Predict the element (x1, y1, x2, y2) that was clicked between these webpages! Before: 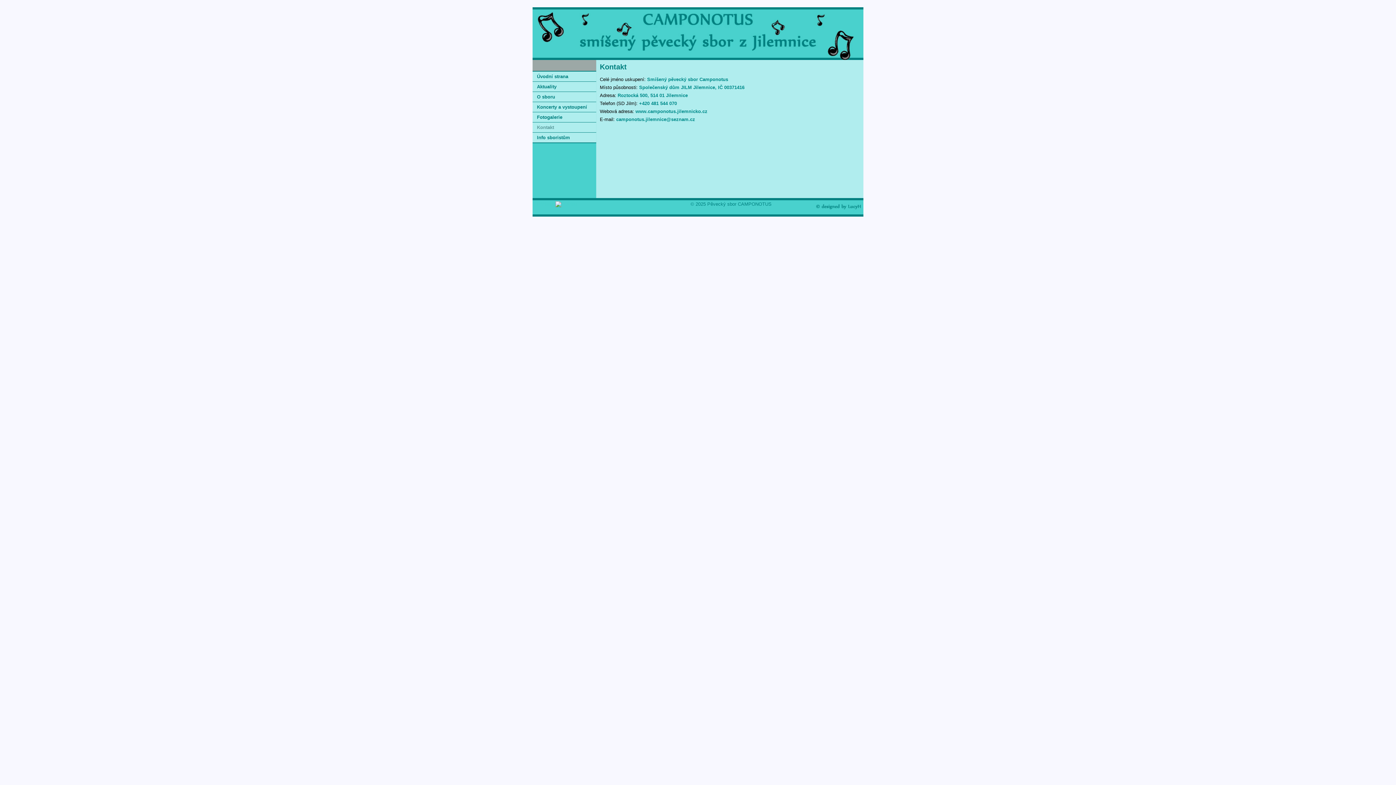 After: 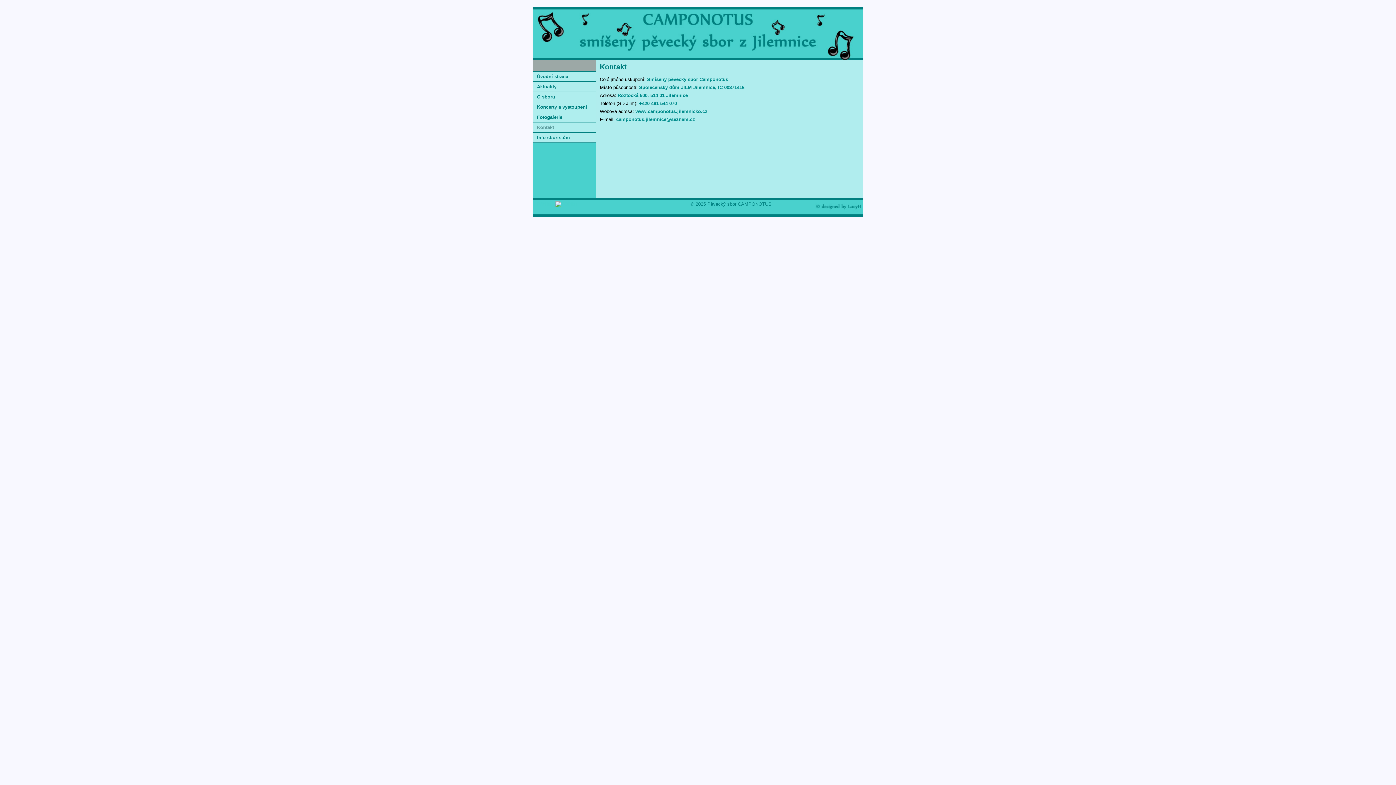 Action: bbox: (616, 116, 695, 122) label: camponotus.jilemnice@seznam.cz